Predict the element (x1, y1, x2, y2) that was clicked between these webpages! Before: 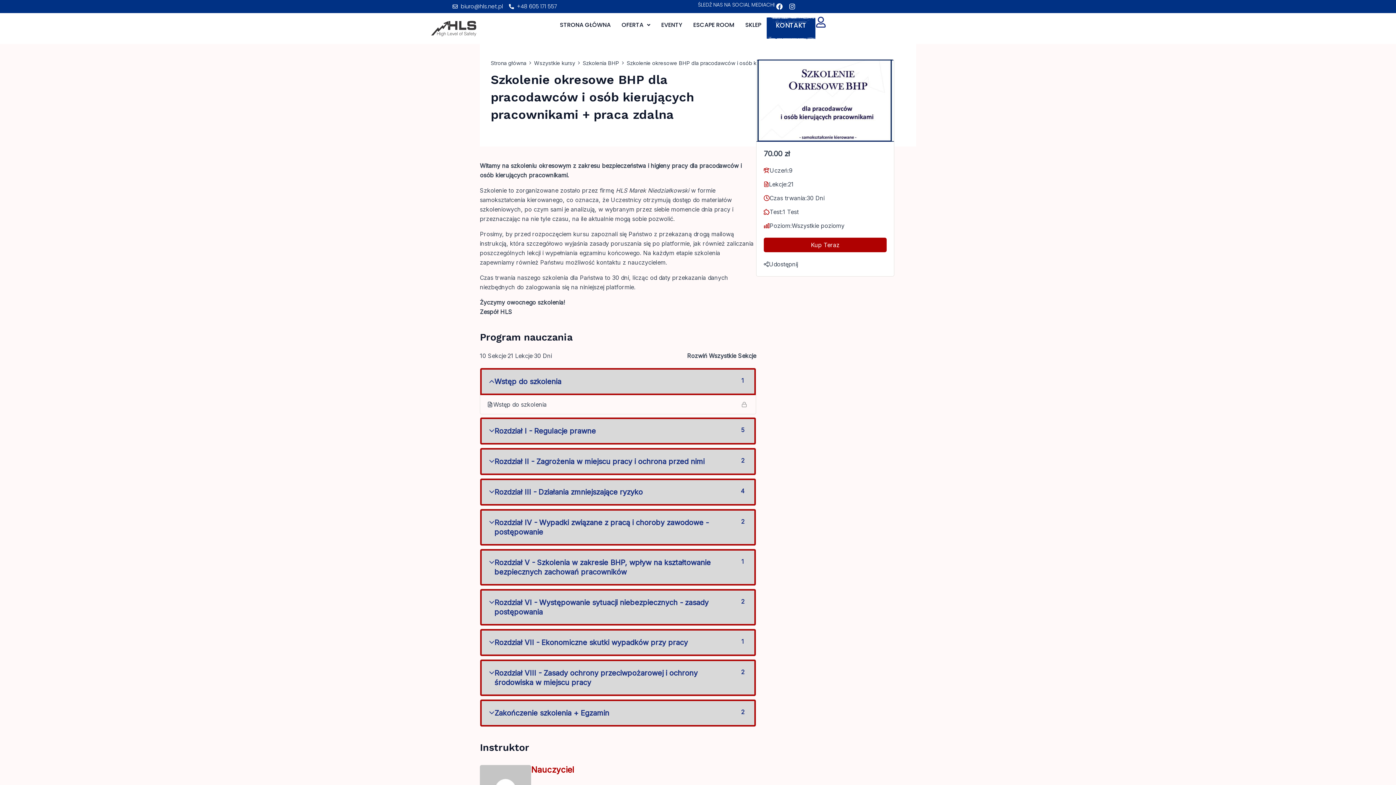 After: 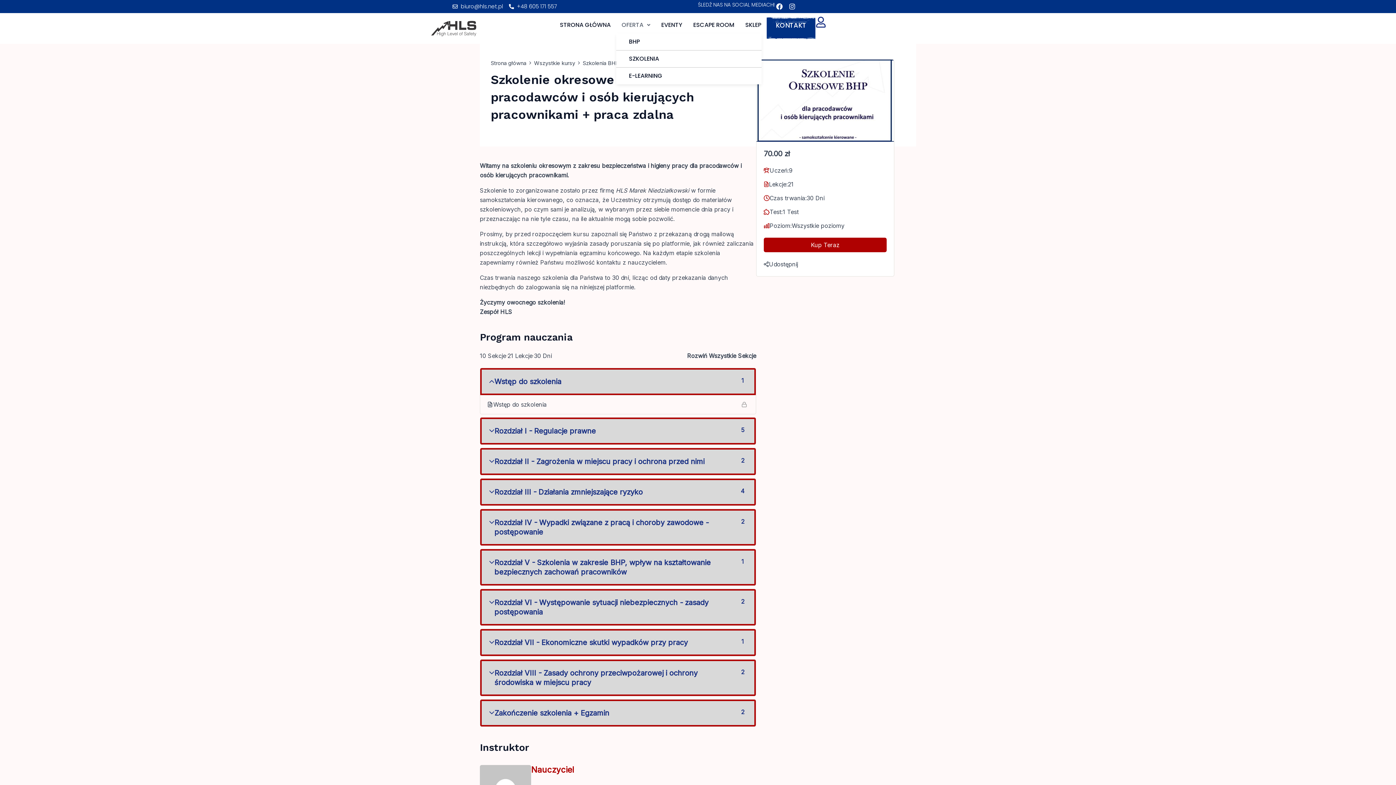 Action: bbox: (616, 16, 656, 33) label: OFERTA